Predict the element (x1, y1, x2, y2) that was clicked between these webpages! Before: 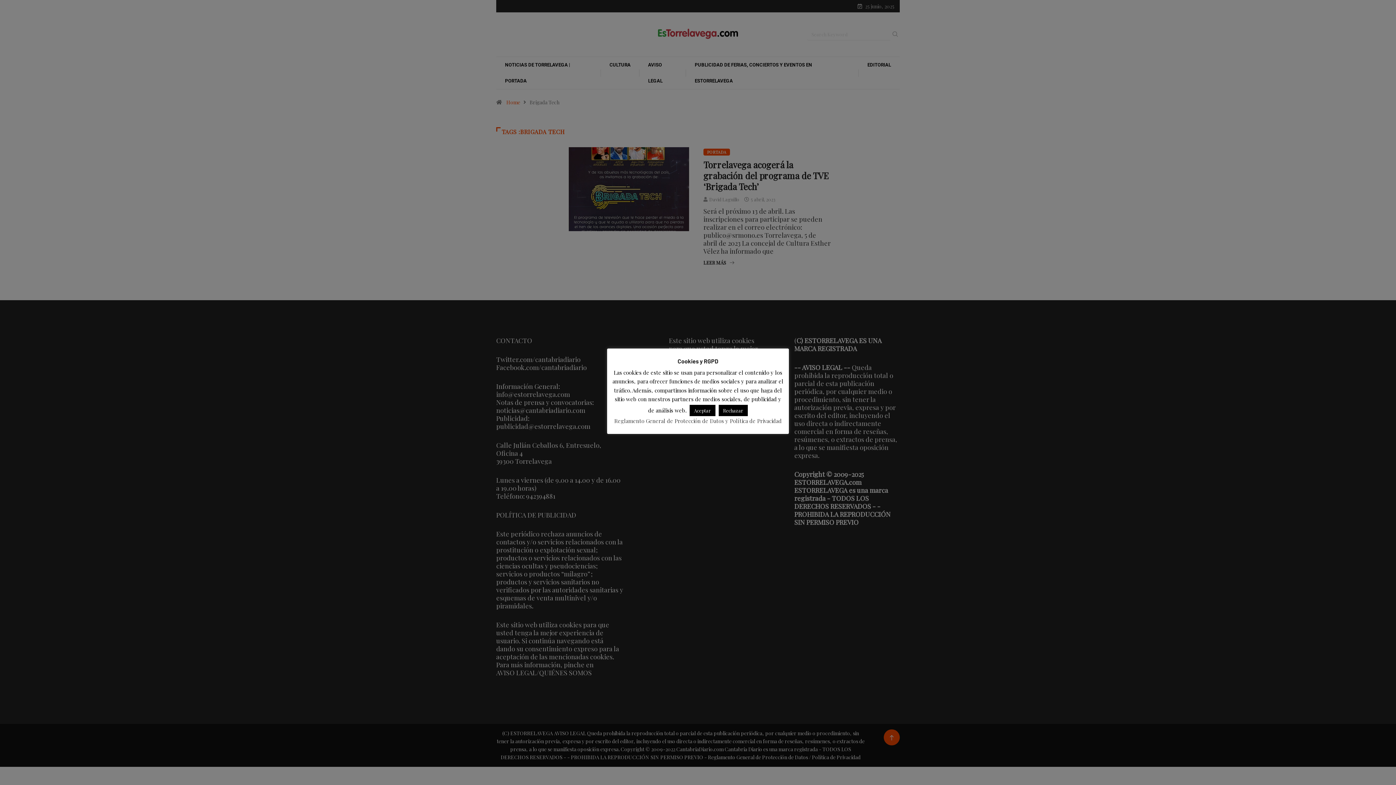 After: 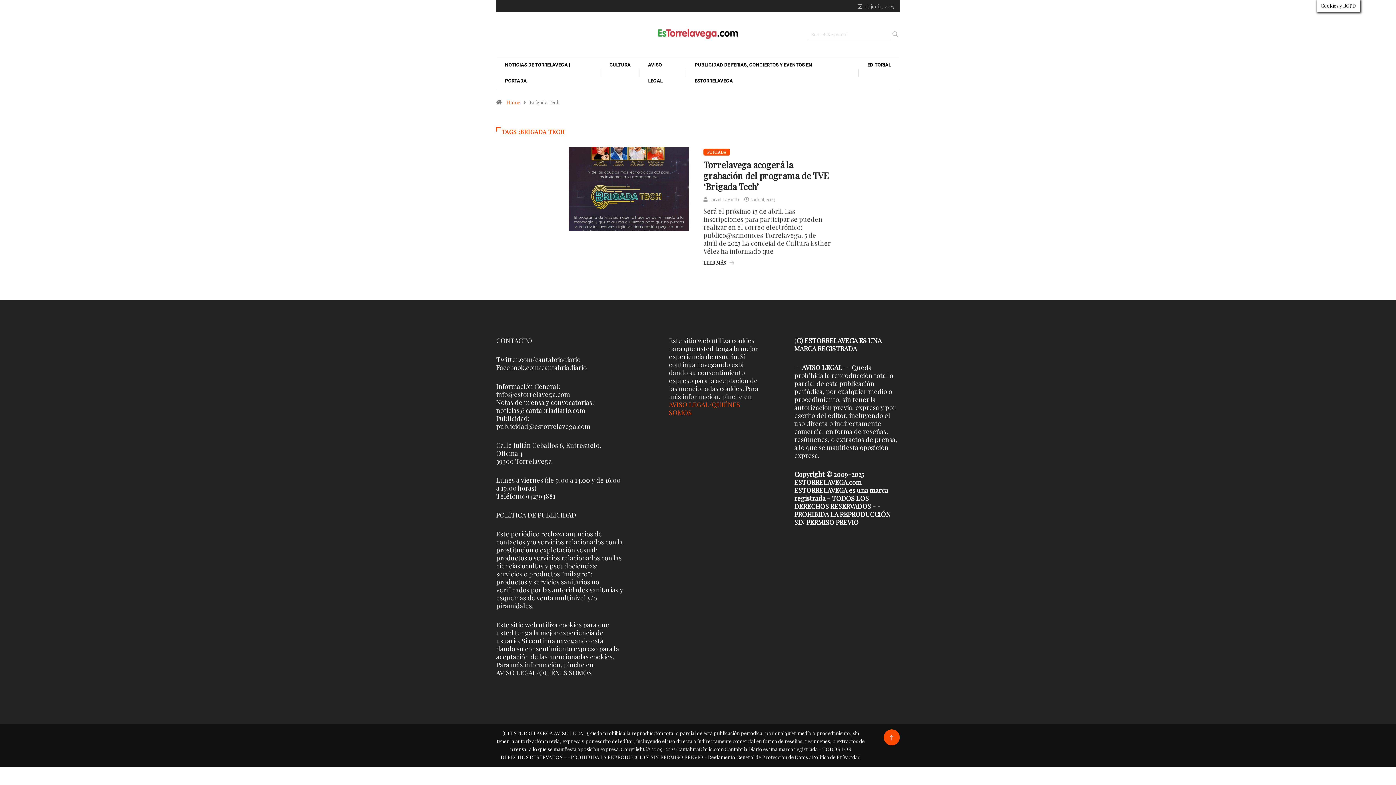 Action: bbox: (718, 404, 748, 416) label: Rechazar